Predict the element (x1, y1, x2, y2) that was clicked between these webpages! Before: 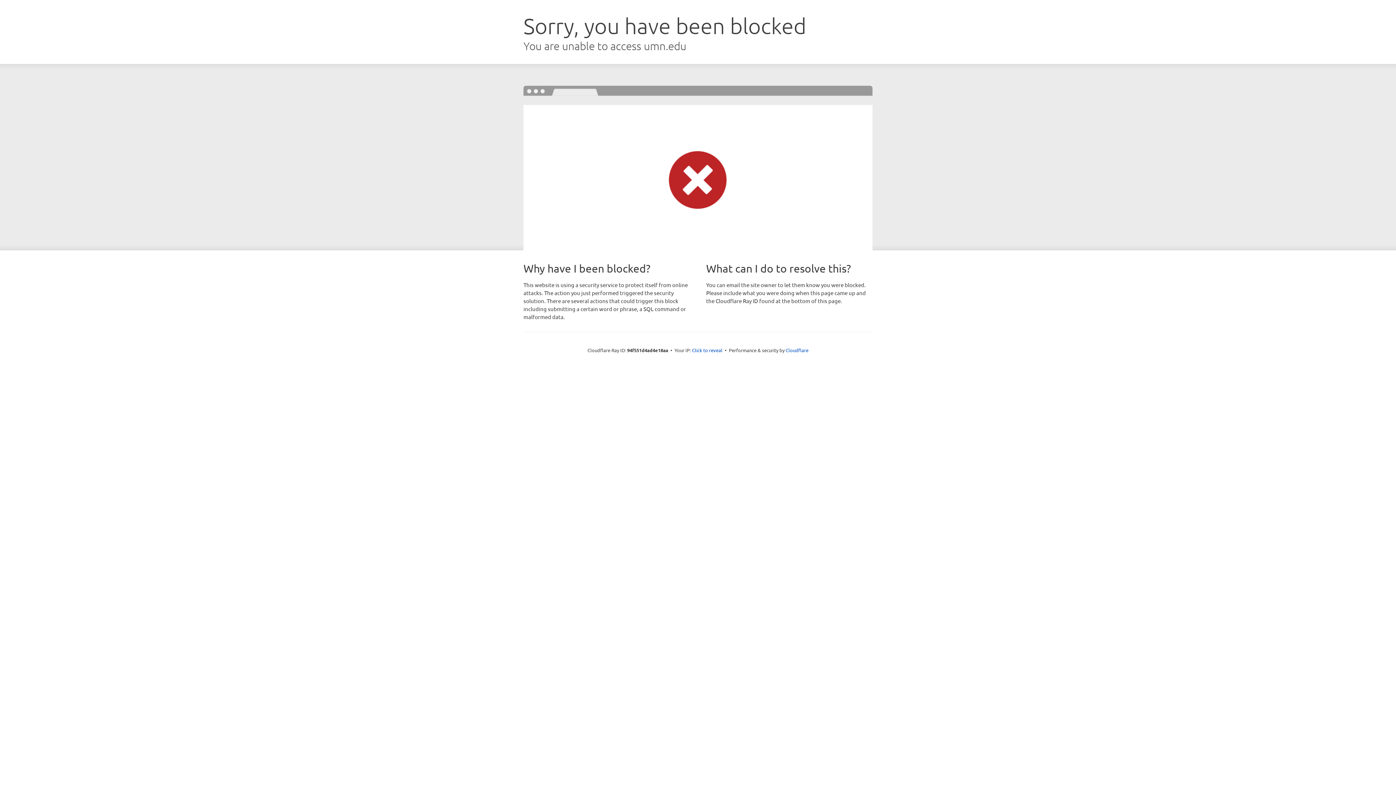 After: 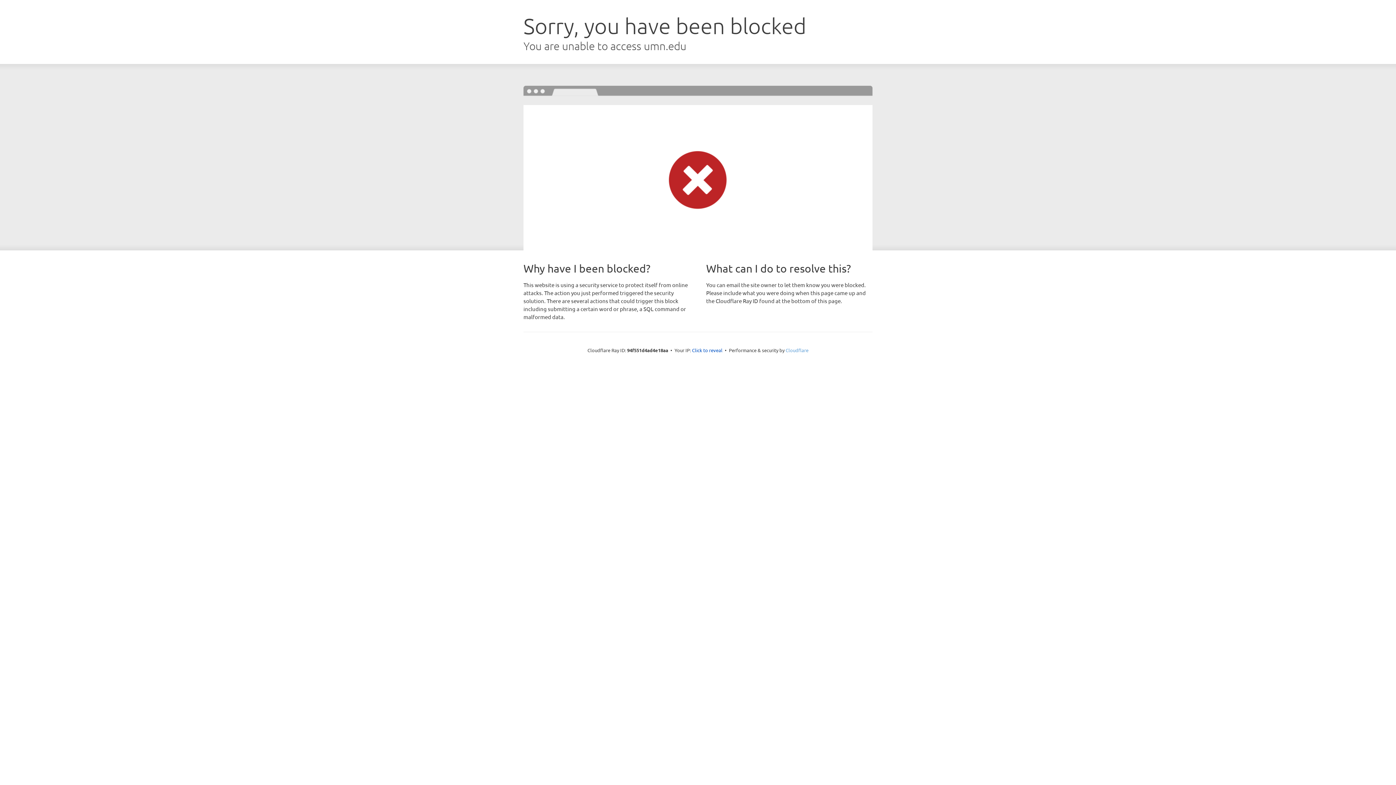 Action: label: Cloudflare bbox: (785, 347, 808, 353)